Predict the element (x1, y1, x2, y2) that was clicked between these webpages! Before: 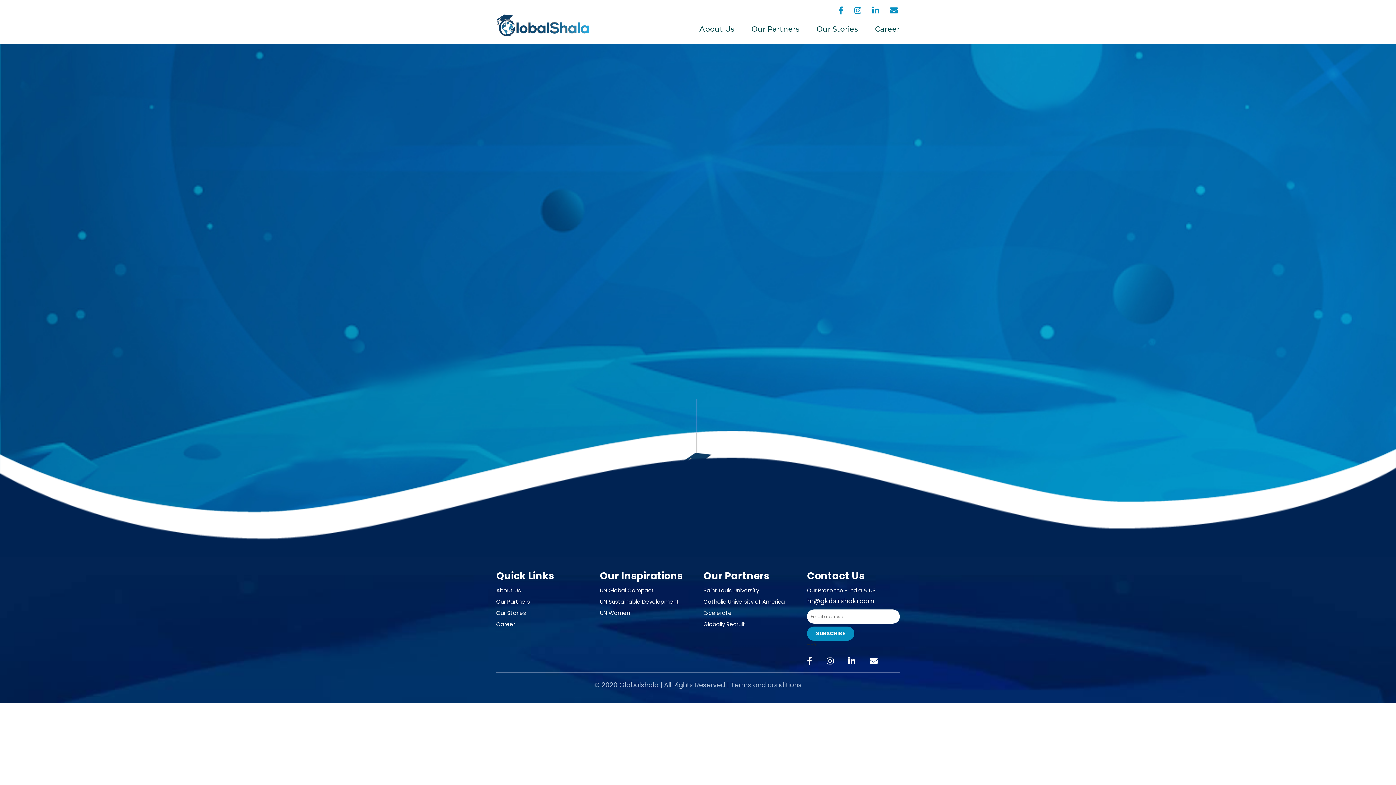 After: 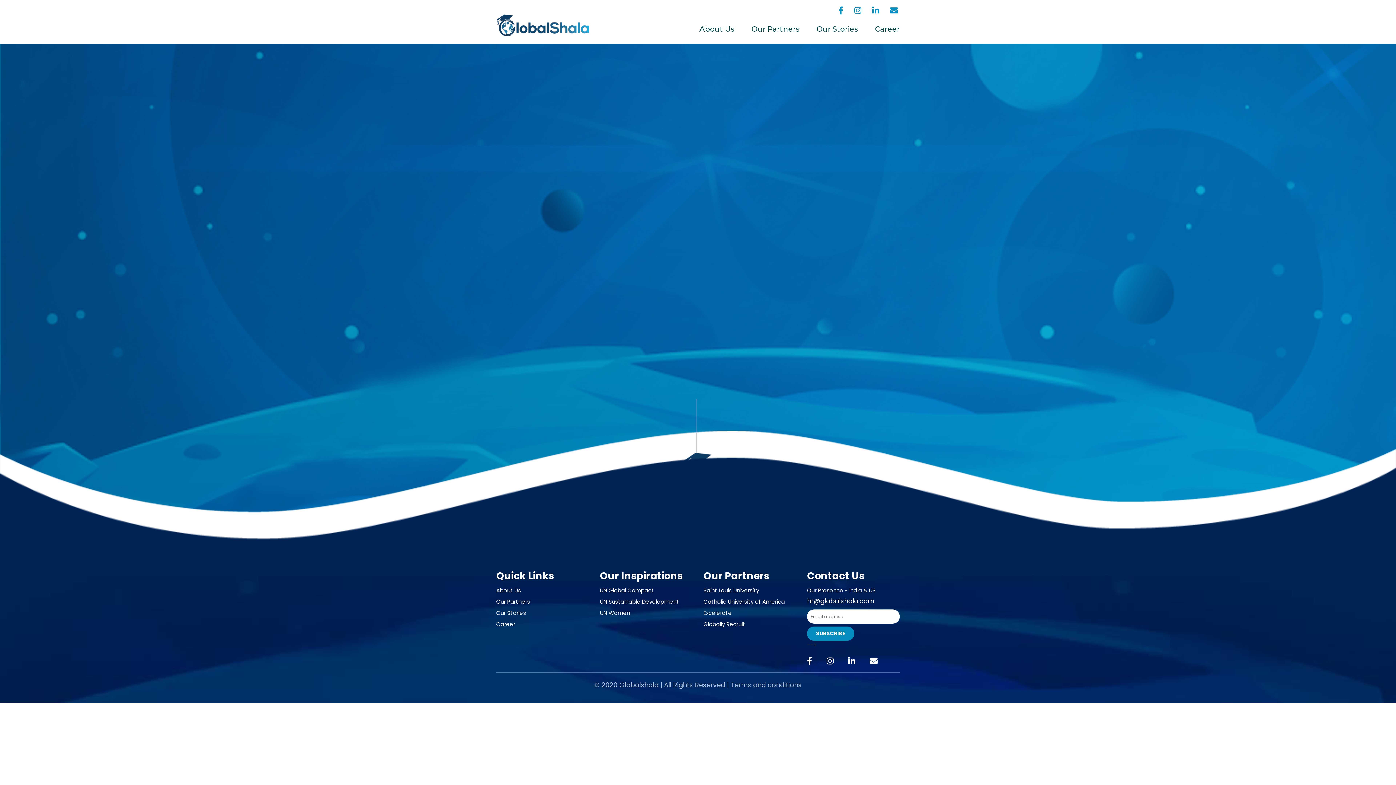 Action: bbox: (826, 657, 848, 666)